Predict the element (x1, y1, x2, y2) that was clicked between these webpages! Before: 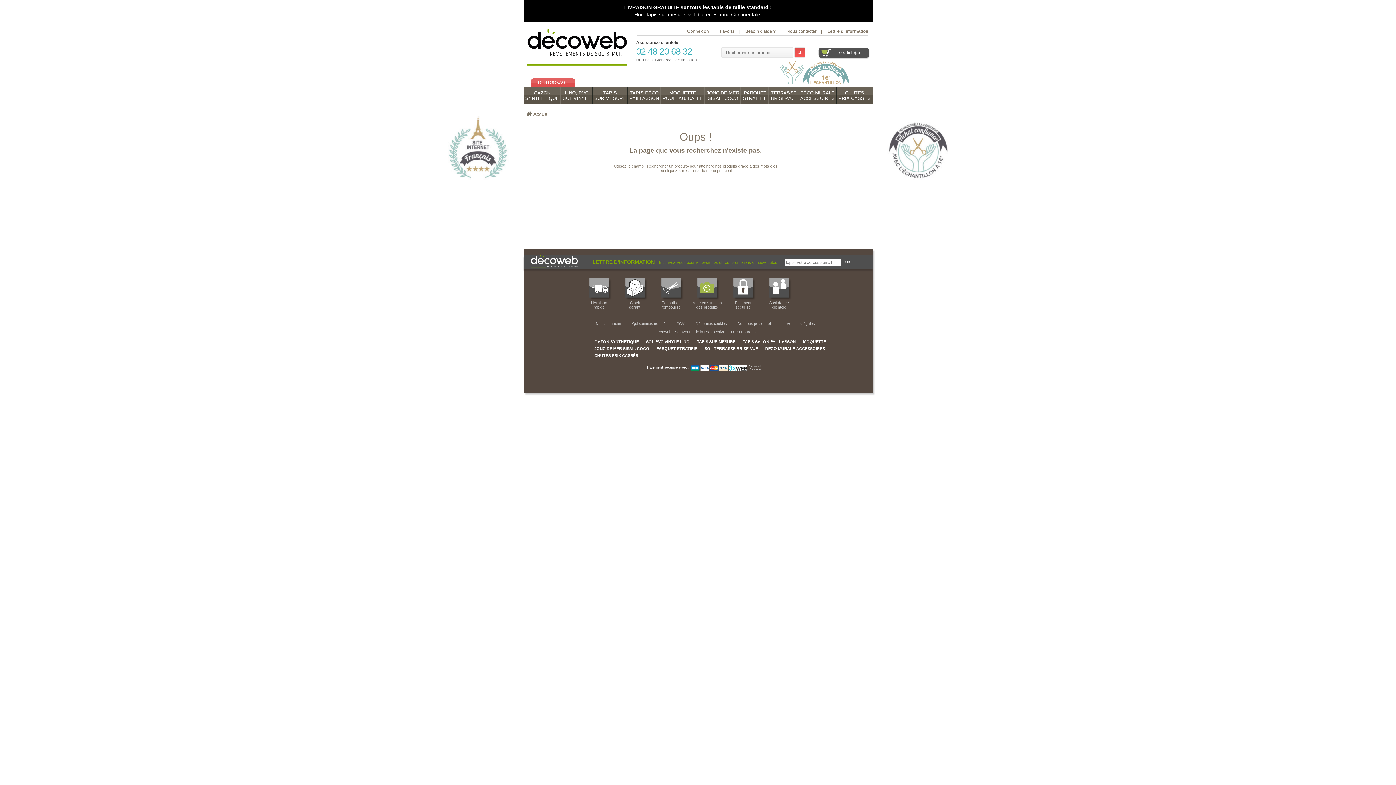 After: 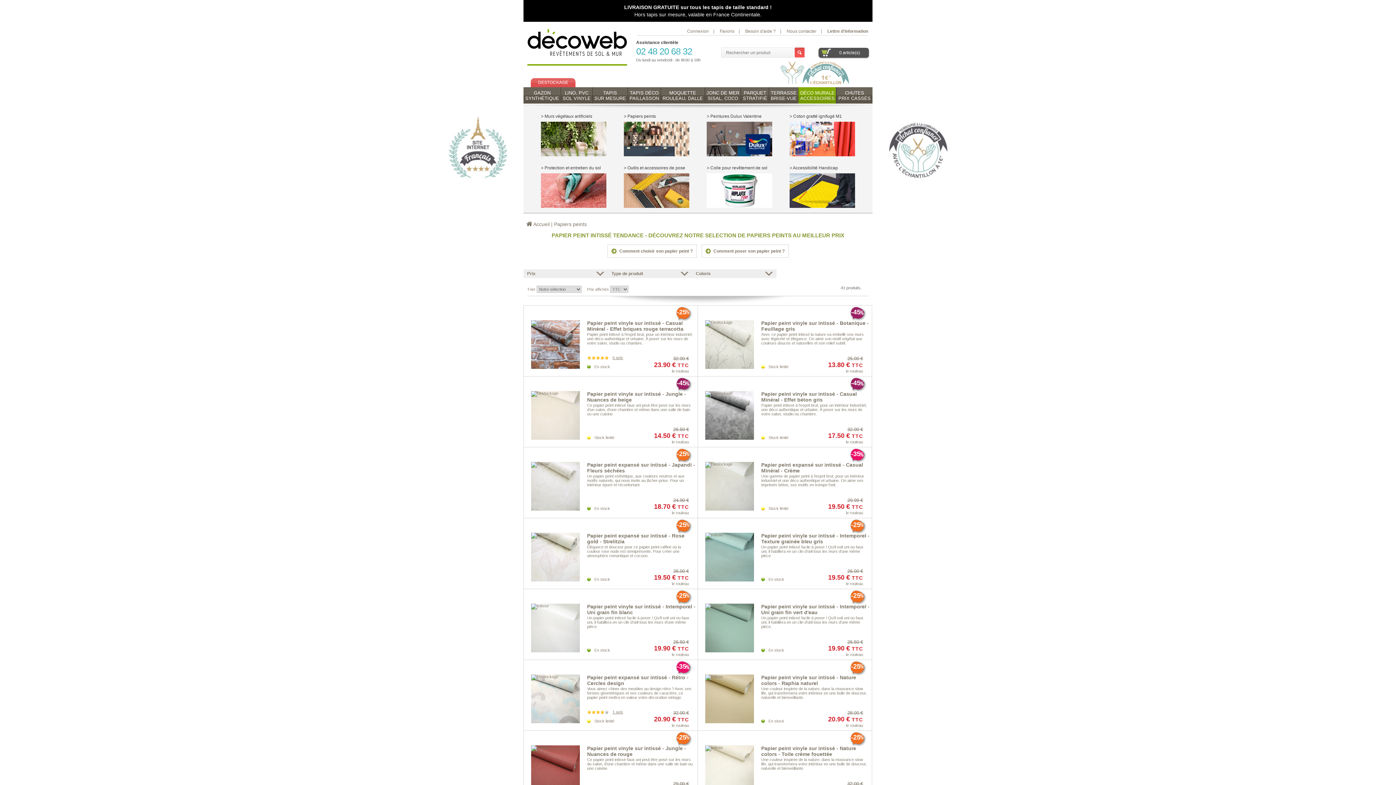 Action: bbox: (765, 346, 825, 350) label: DÉCO MURALE ACCESSOIRES